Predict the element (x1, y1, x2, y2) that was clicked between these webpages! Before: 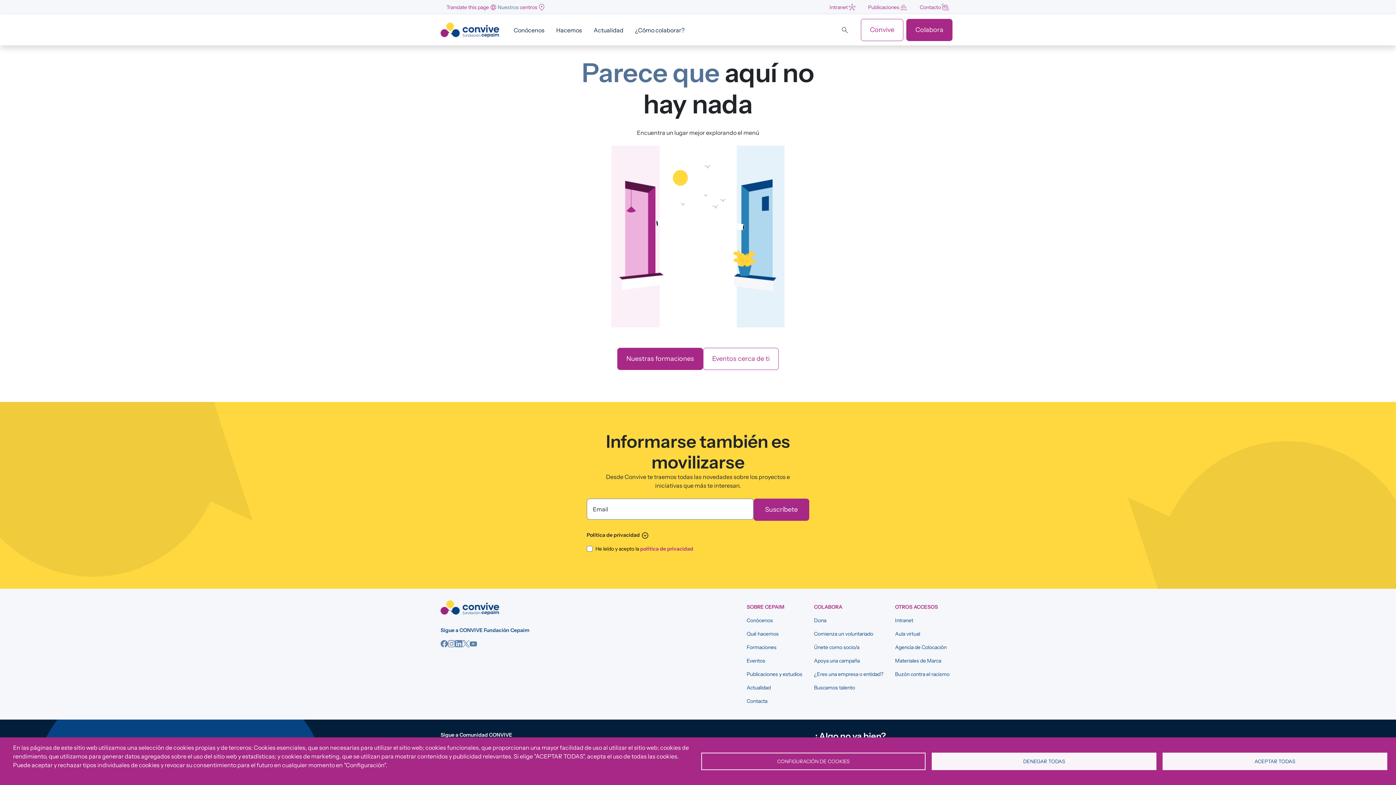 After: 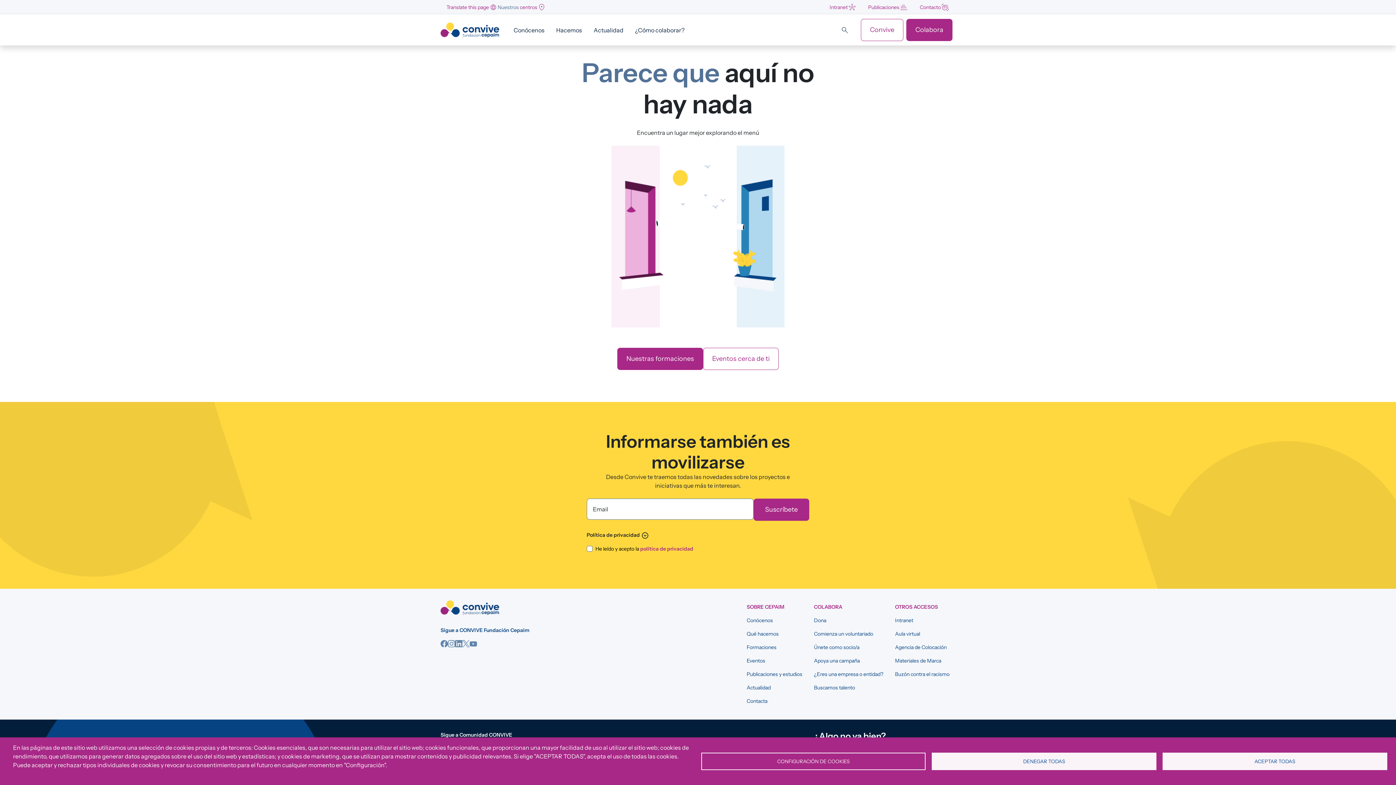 Action: label: Comienza un voluntariado bbox: (808, 627, 889, 641)